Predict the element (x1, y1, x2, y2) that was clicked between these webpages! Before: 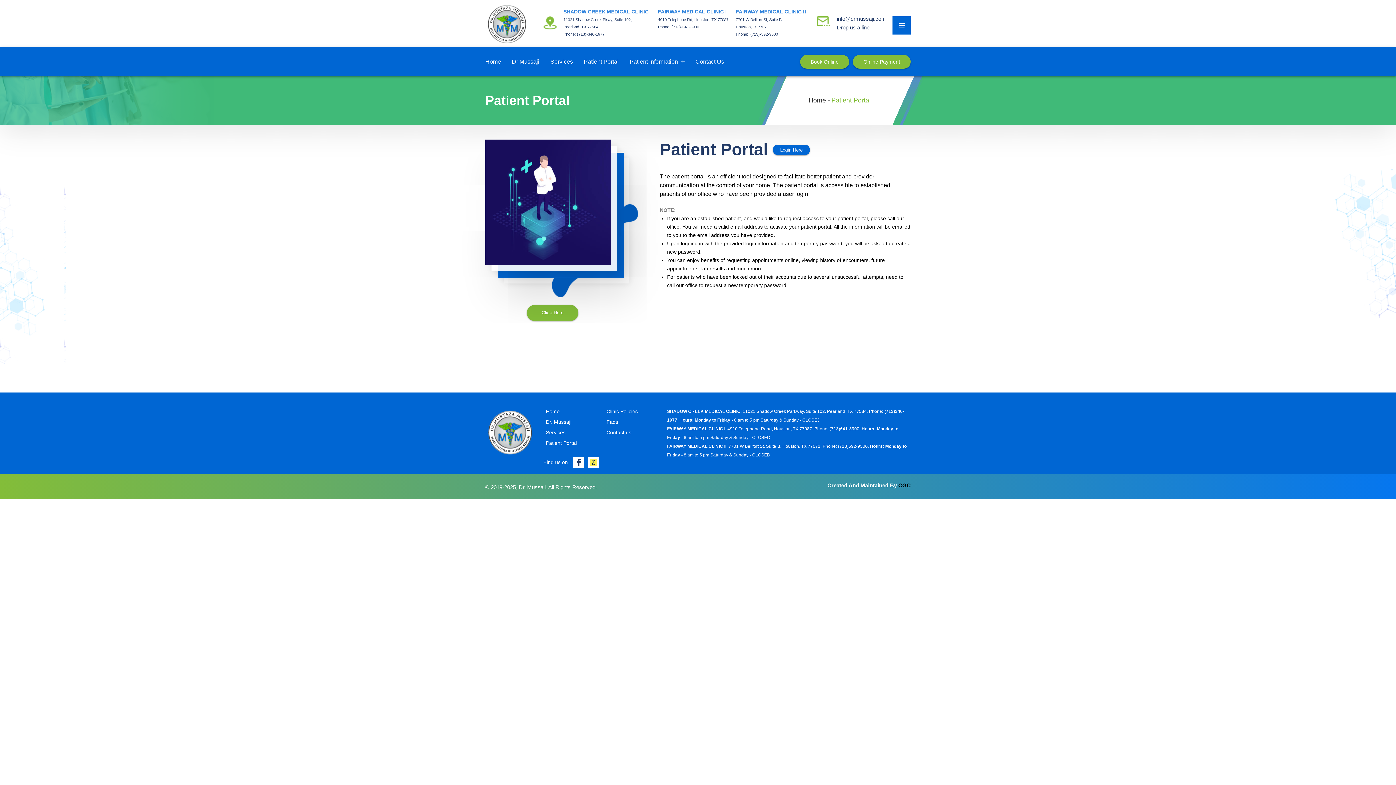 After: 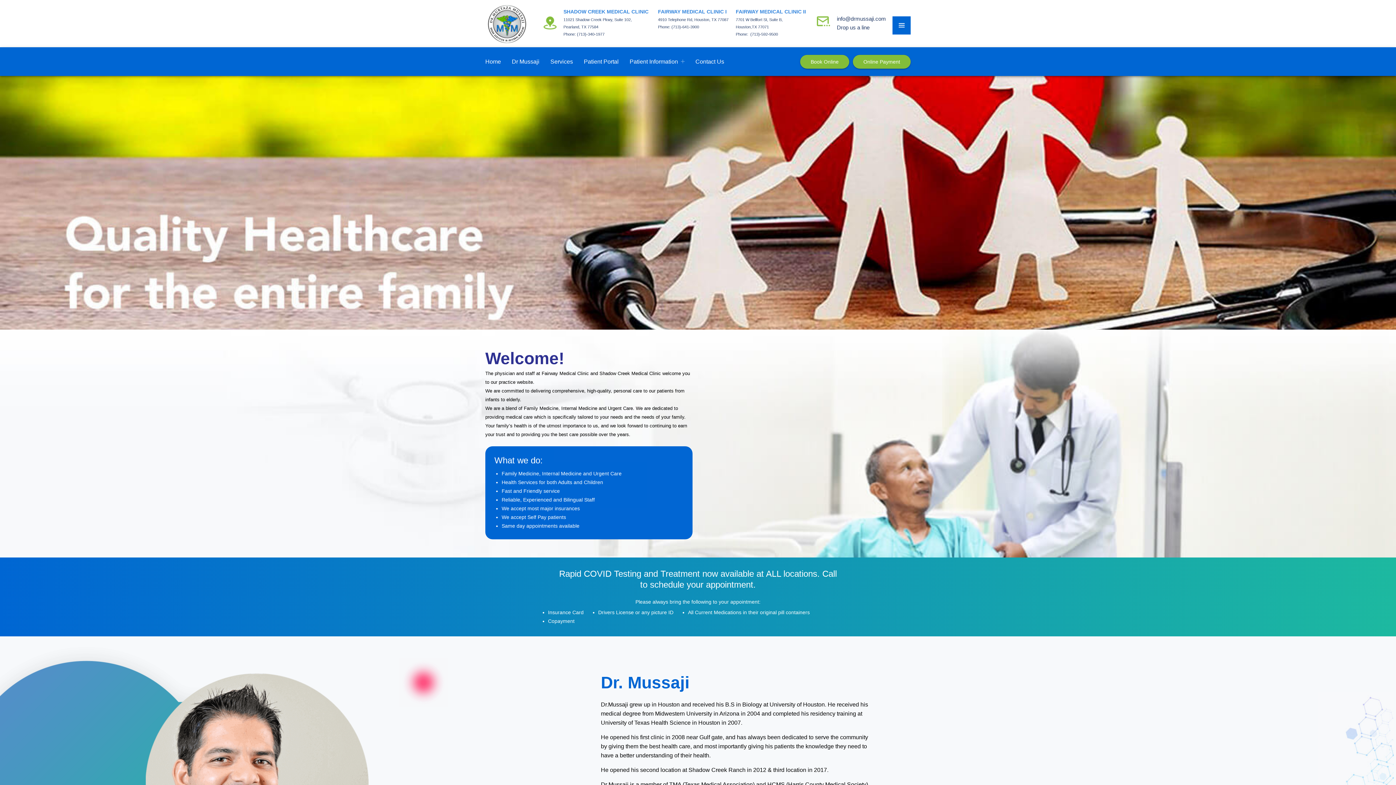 Action: label: Home bbox: (546, 408, 559, 414)